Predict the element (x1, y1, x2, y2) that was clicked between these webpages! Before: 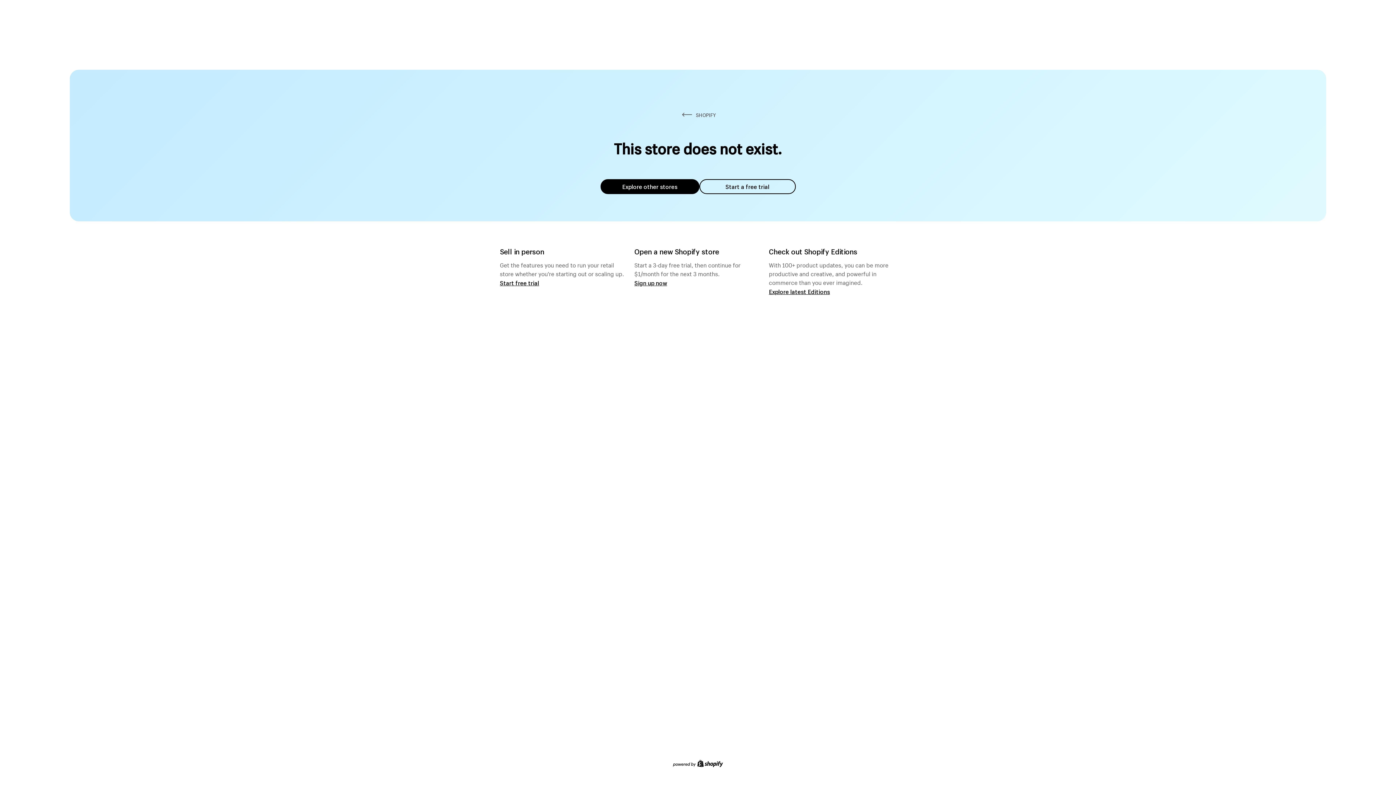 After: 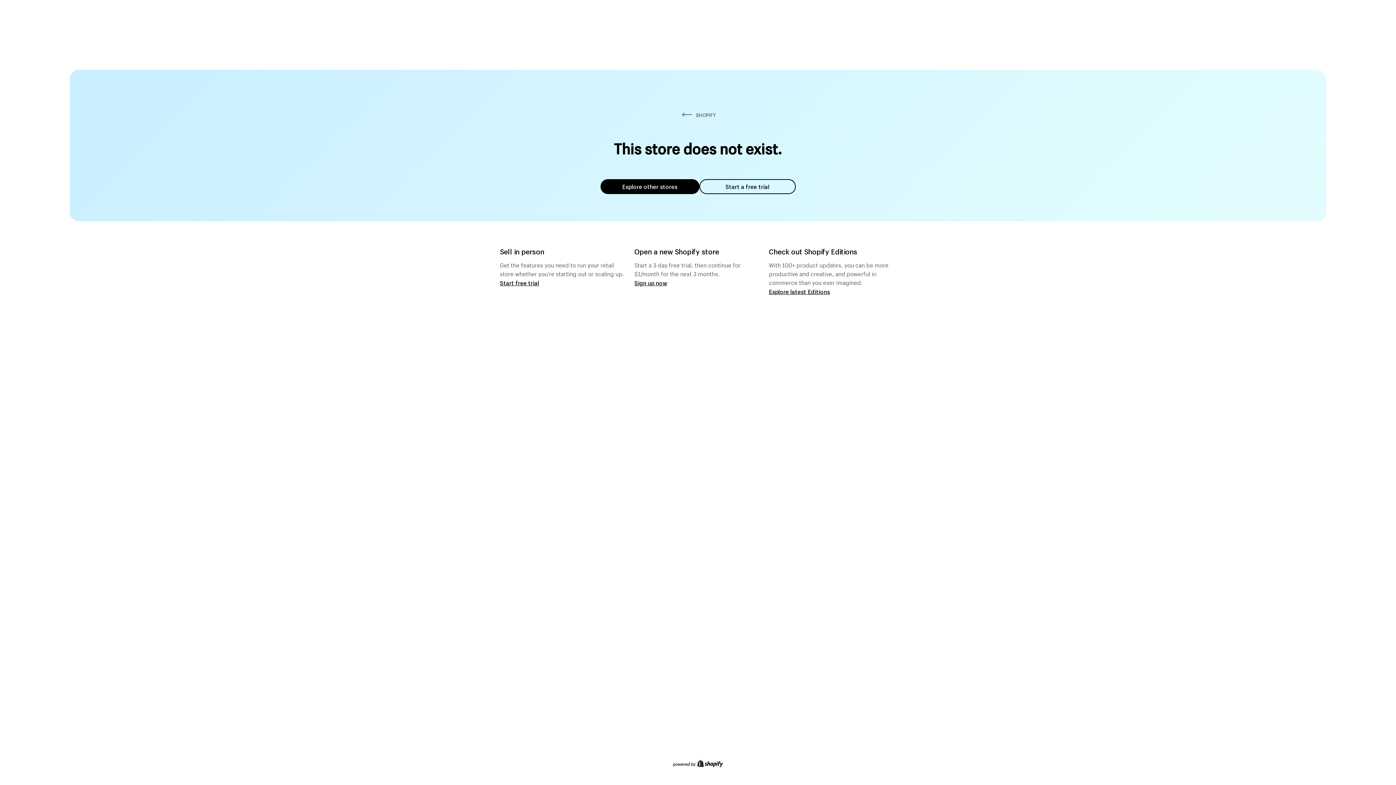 Action: bbox: (699, 179, 795, 194) label: Start a free trial